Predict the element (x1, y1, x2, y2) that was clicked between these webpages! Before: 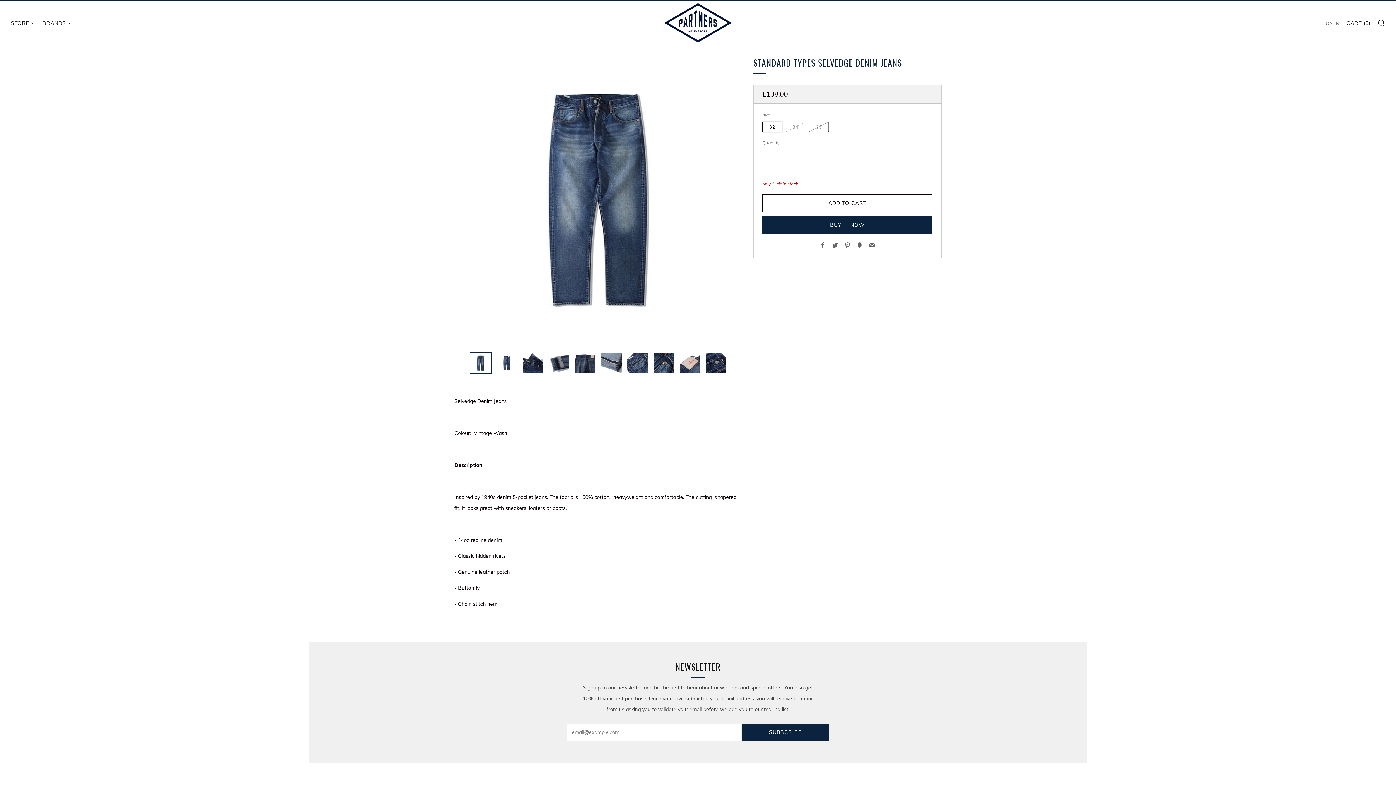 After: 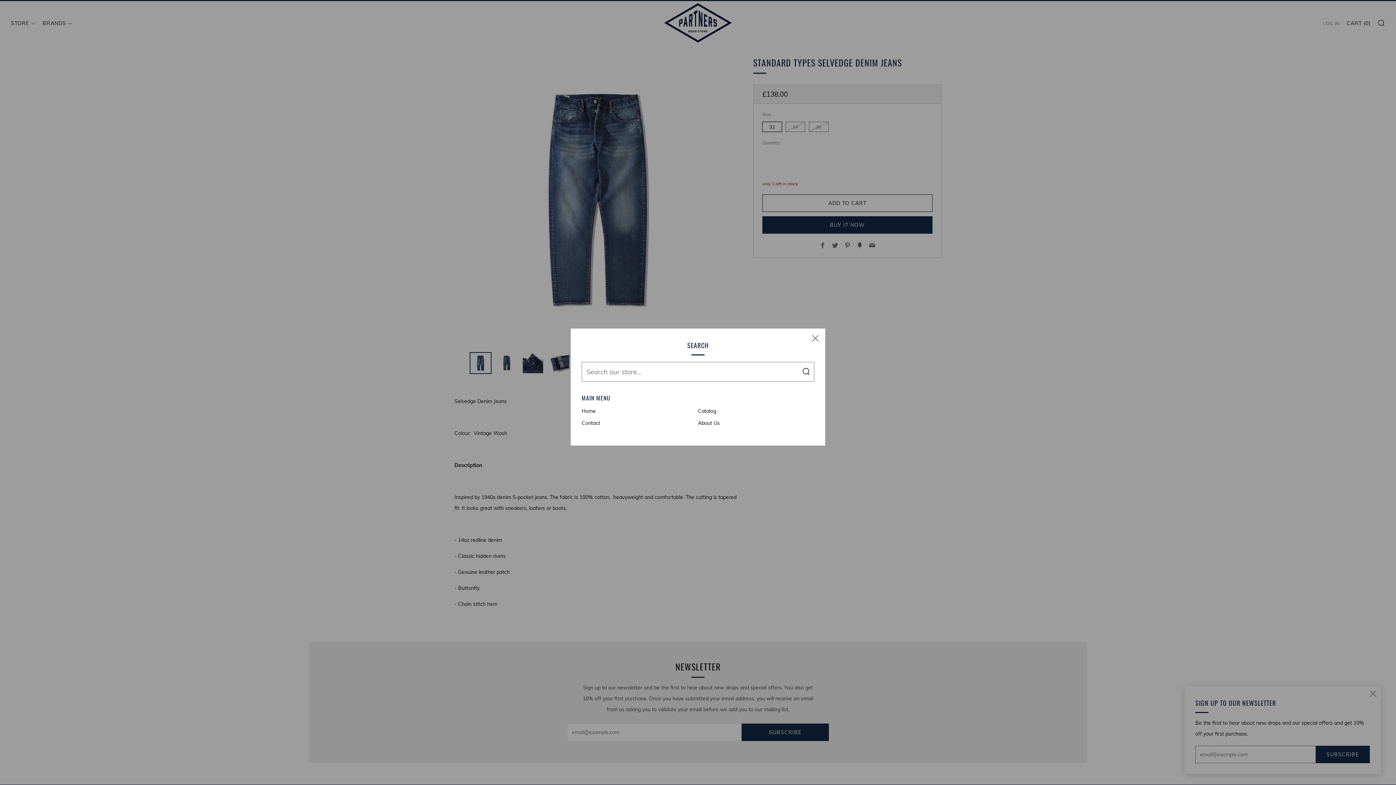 Action: bbox: (1377, 19, 1385, 26) label: SEARCH